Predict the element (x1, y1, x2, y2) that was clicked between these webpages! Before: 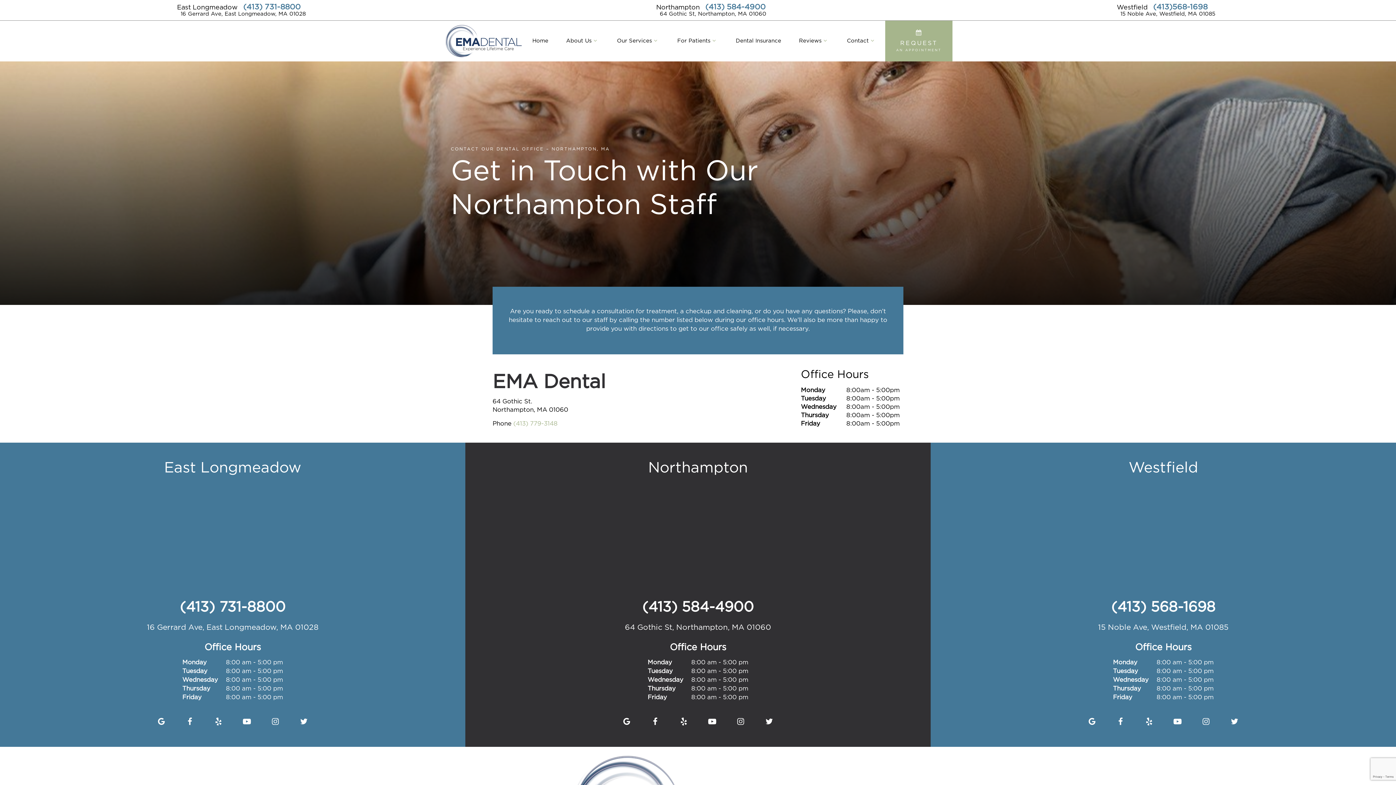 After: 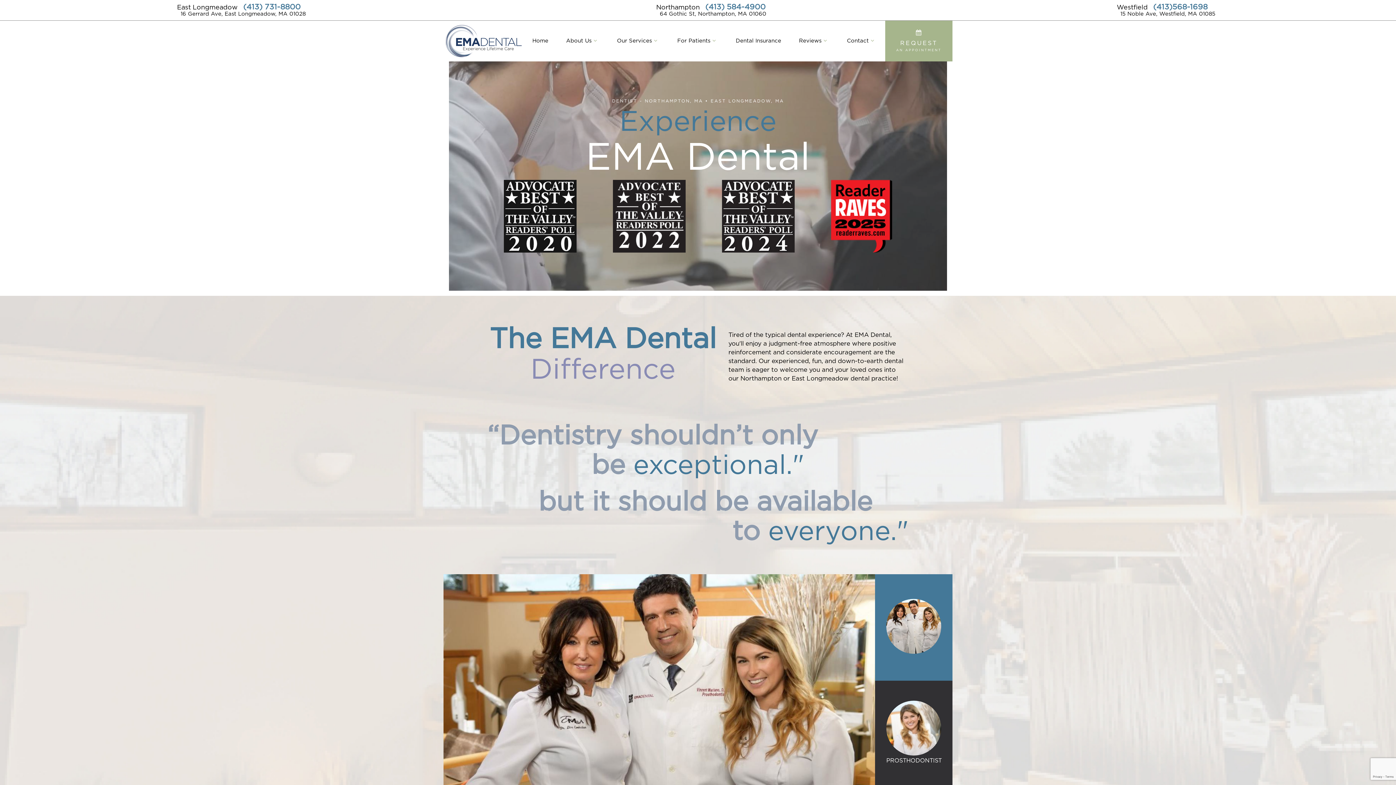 Action: label: Home bbox: (523, 35, 557, 46)